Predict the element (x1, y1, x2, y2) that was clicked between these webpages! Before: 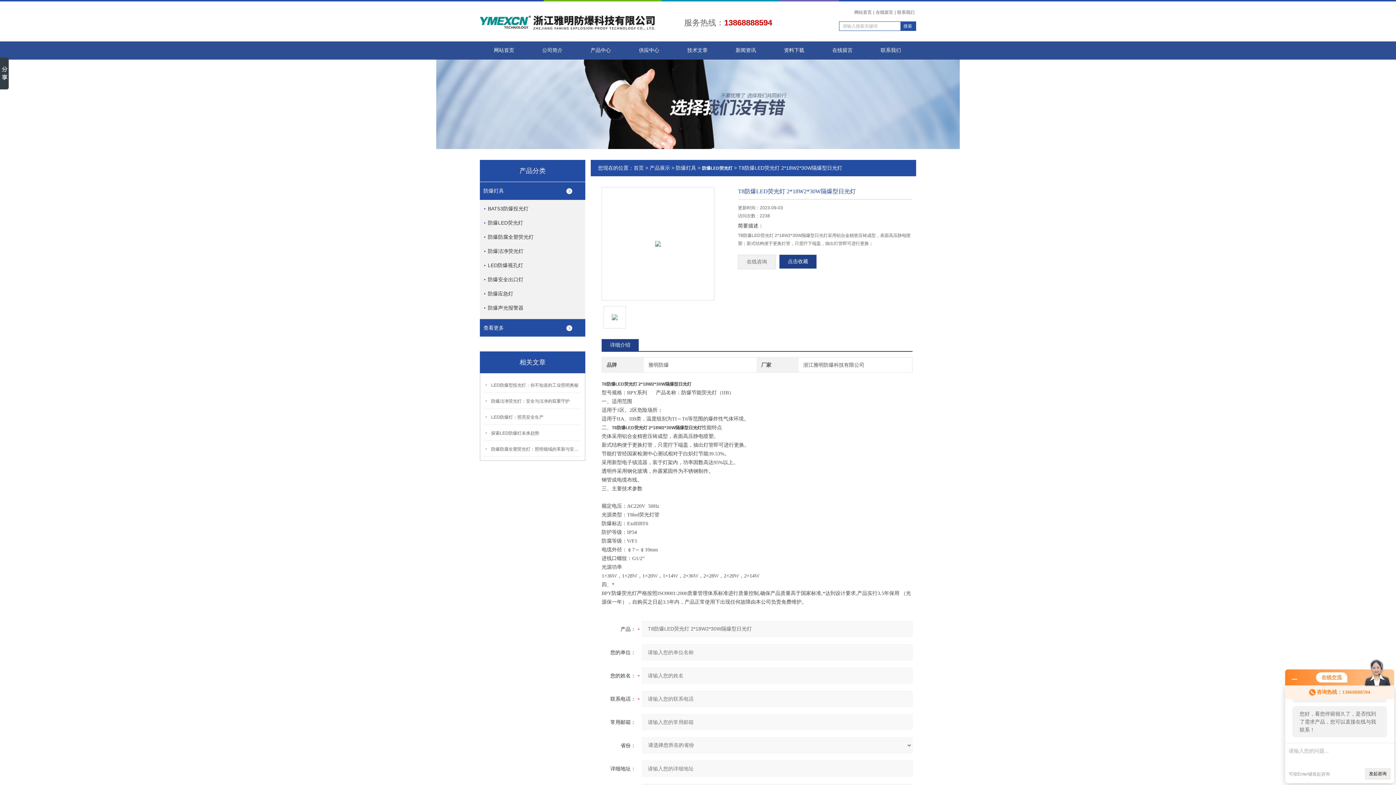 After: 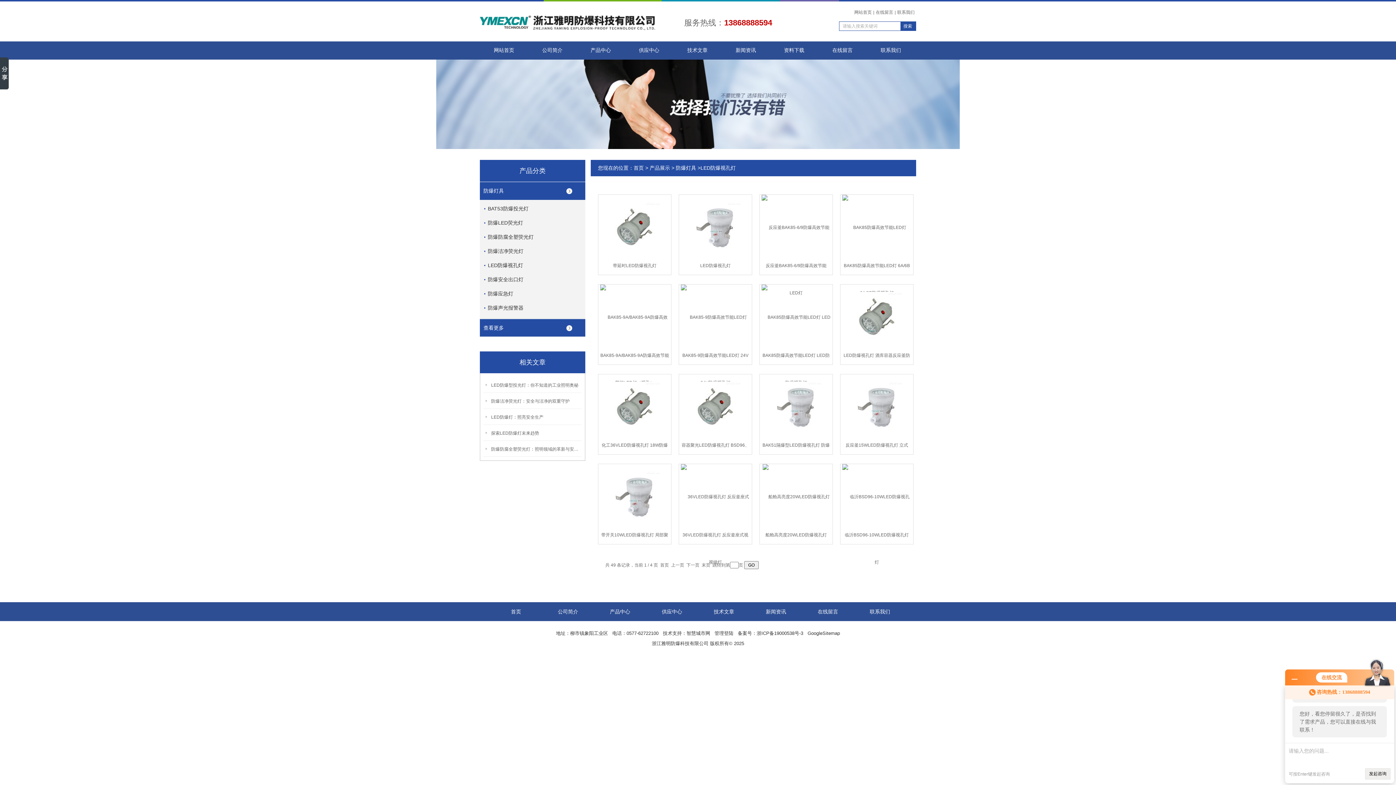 Action: label: LED防爆视孔灯 bbox: (484, 256, 589, 274)